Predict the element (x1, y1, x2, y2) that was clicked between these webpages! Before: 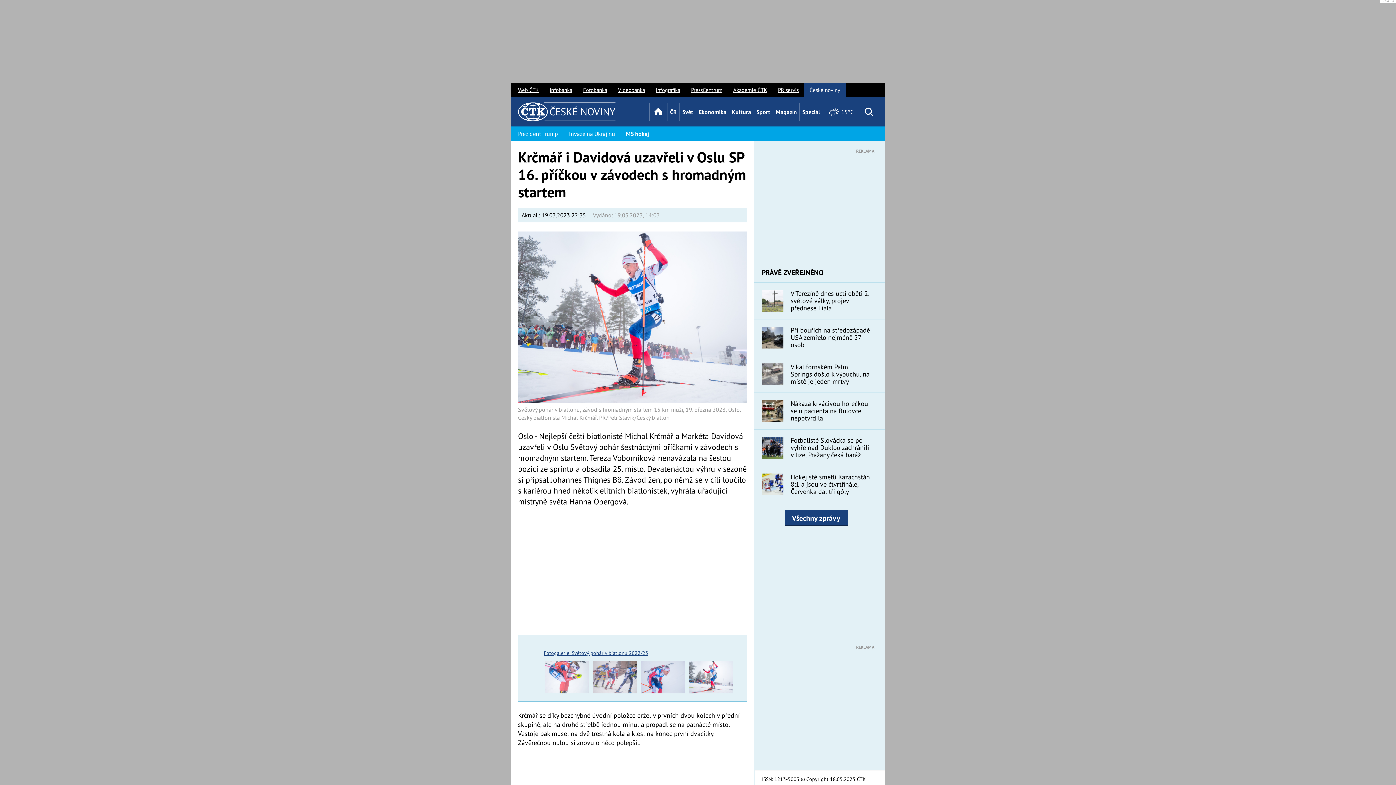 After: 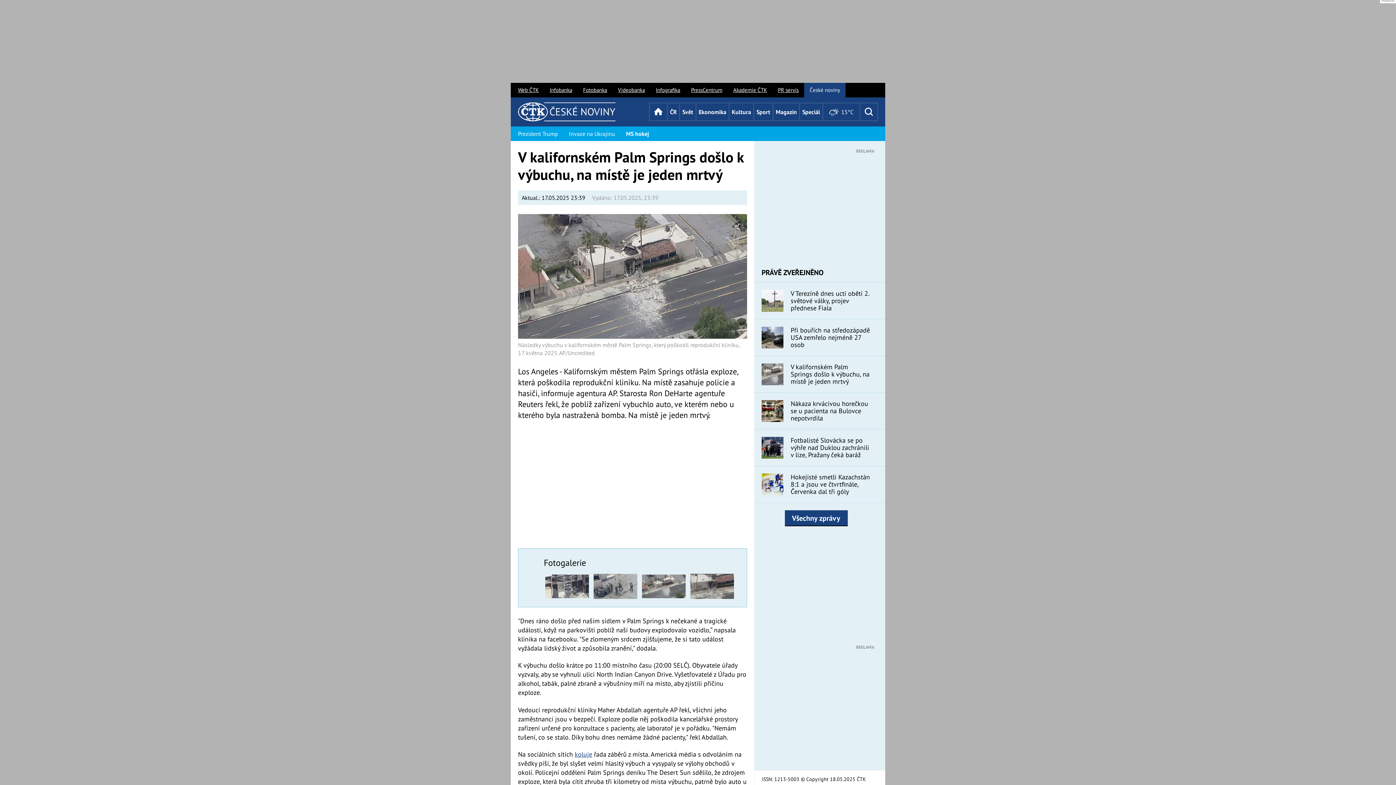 Action: bbox: (754, 356, 885, 392) label: V kalifornském Palm Springs došlo k výbuchu, na místě je jeden mrtvý